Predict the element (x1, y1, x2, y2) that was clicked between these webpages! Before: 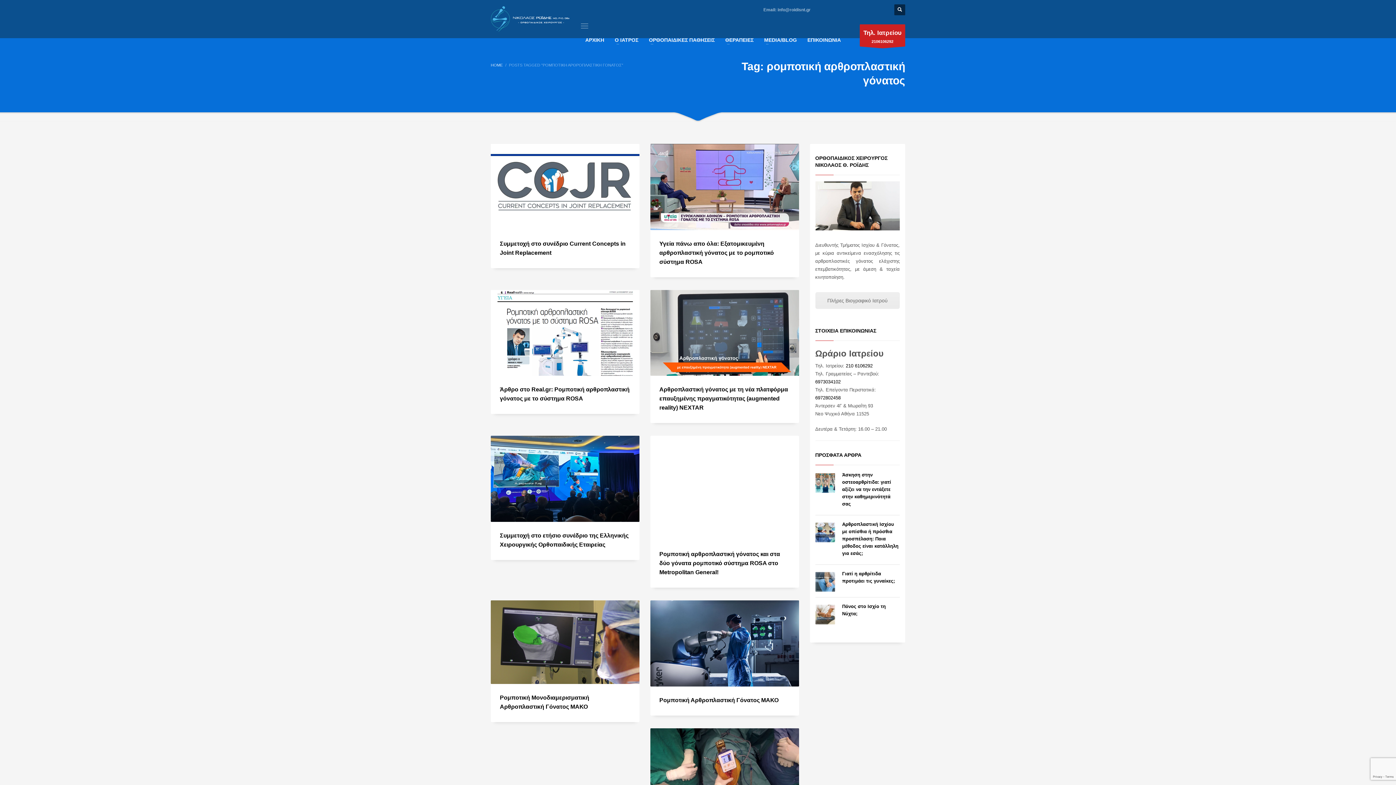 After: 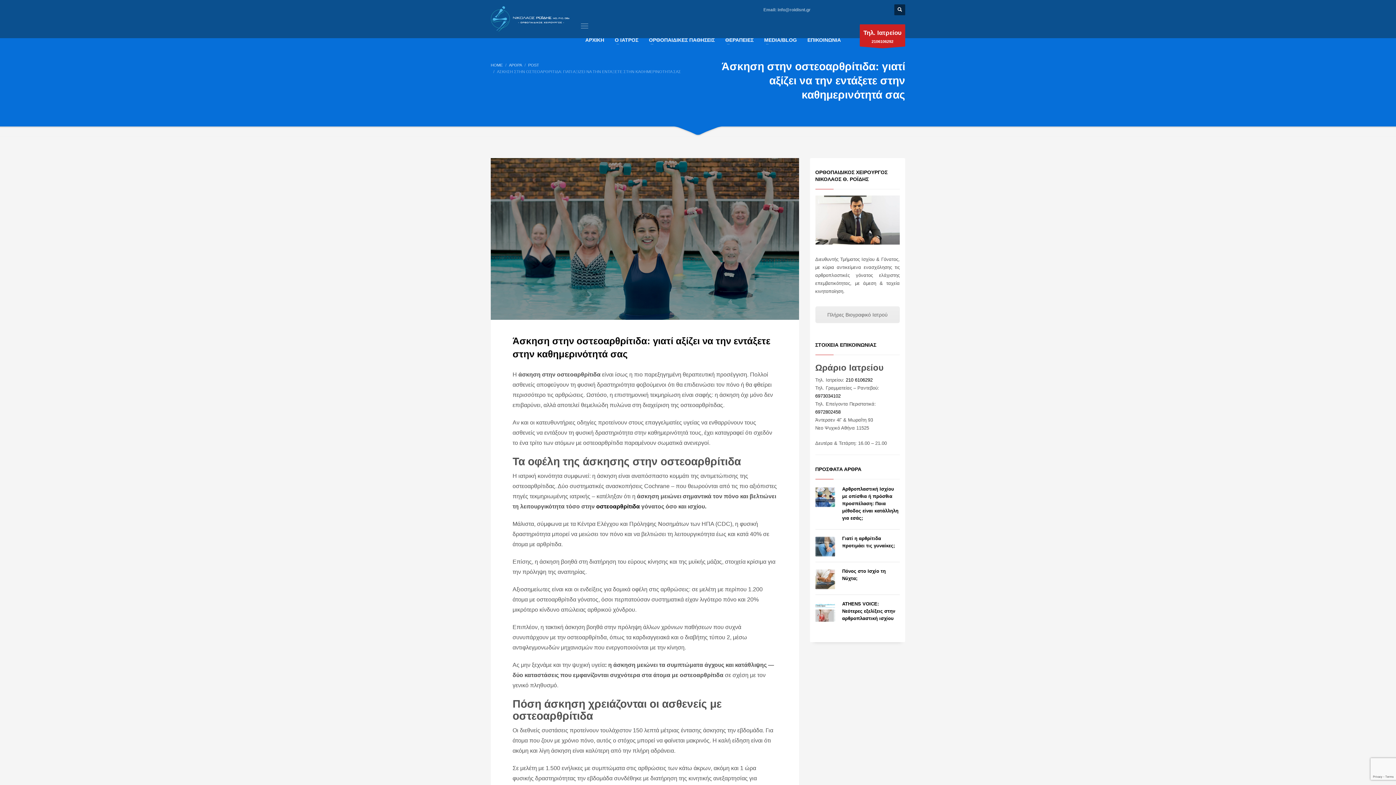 Action: label: Άσκηση στην οστεοαρθρίτιδα: γιατί αξίζει να την εντάξετε στην καθημερινότητά σας bbox: (842, 472, 891, 507)